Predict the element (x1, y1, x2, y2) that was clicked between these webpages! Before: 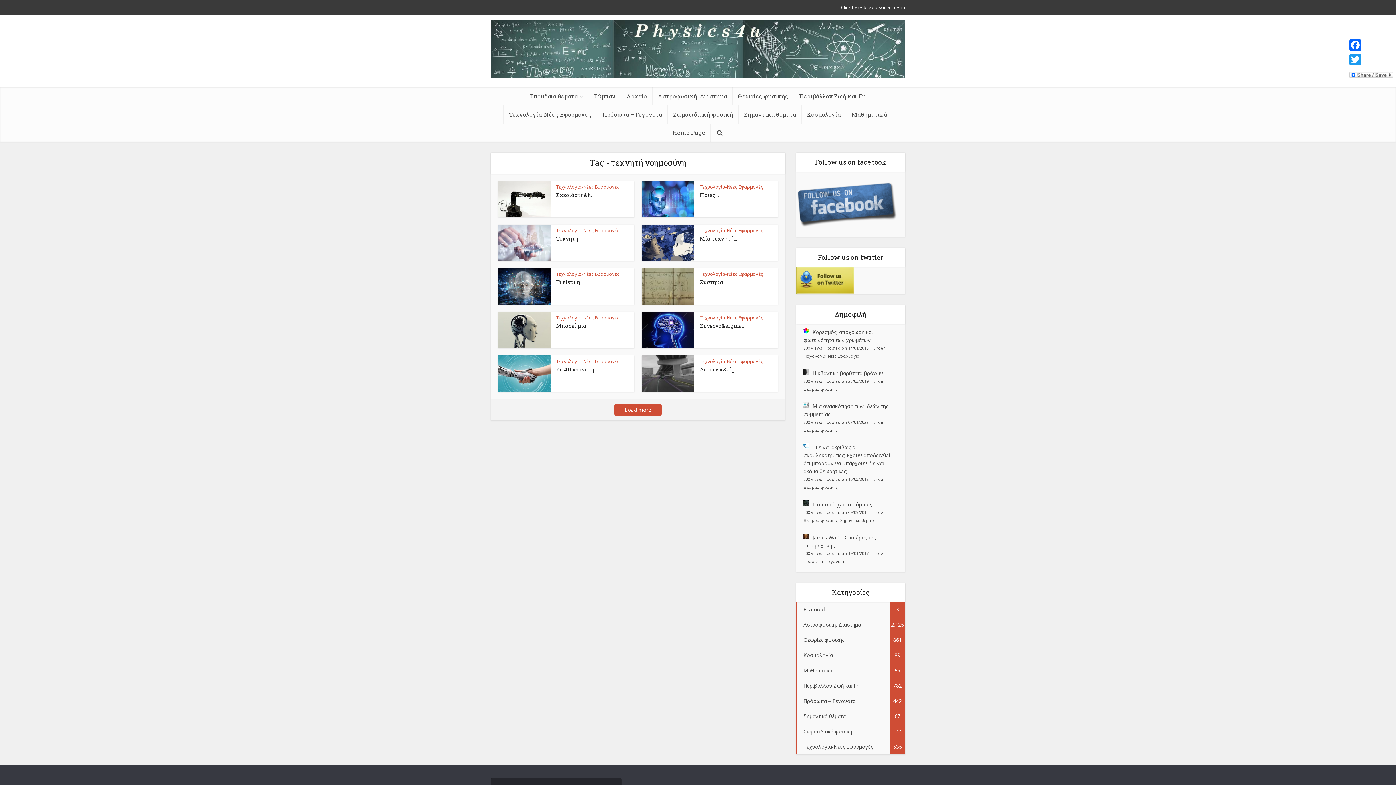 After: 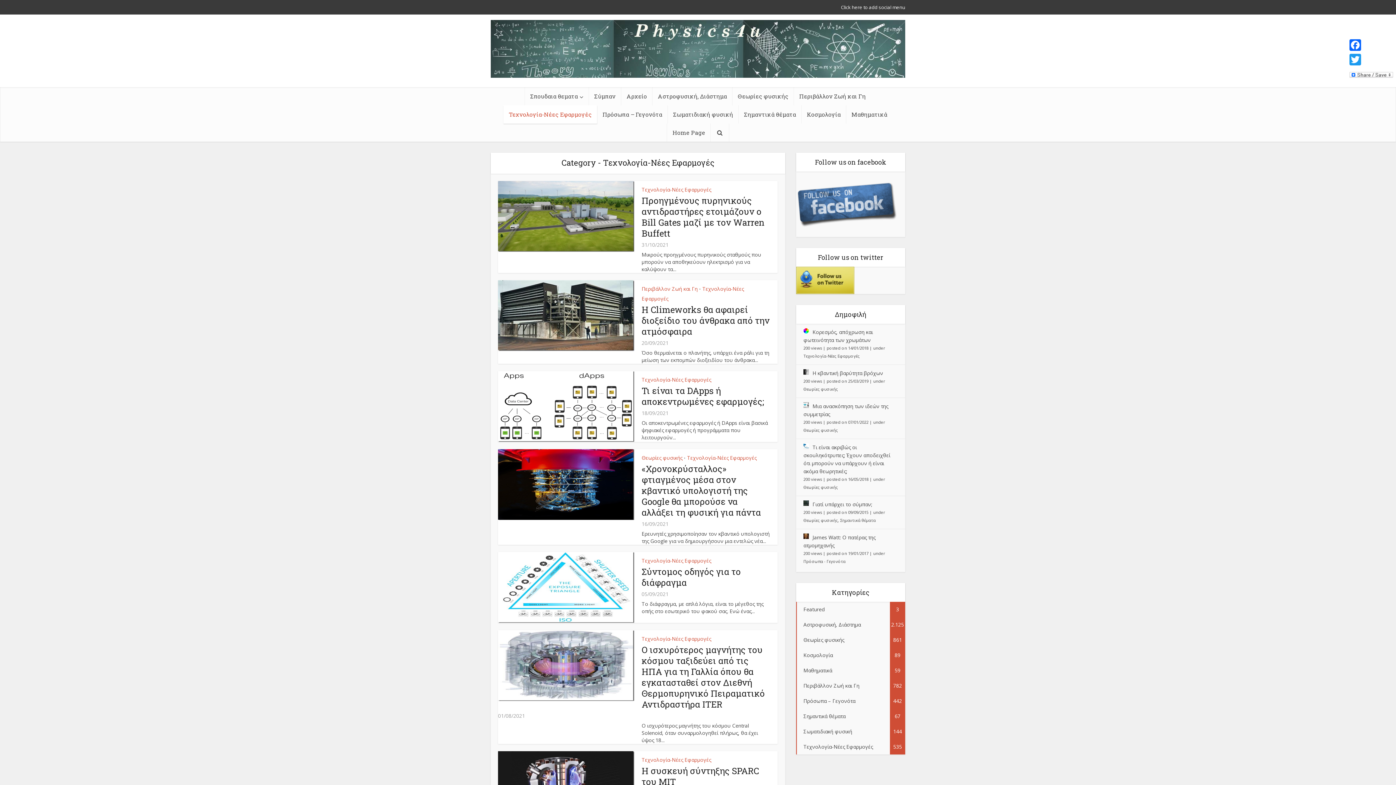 Action: label: Τεχνολογία-Νέες Εφαρμογές bbox: (700, 227, 763, 233)